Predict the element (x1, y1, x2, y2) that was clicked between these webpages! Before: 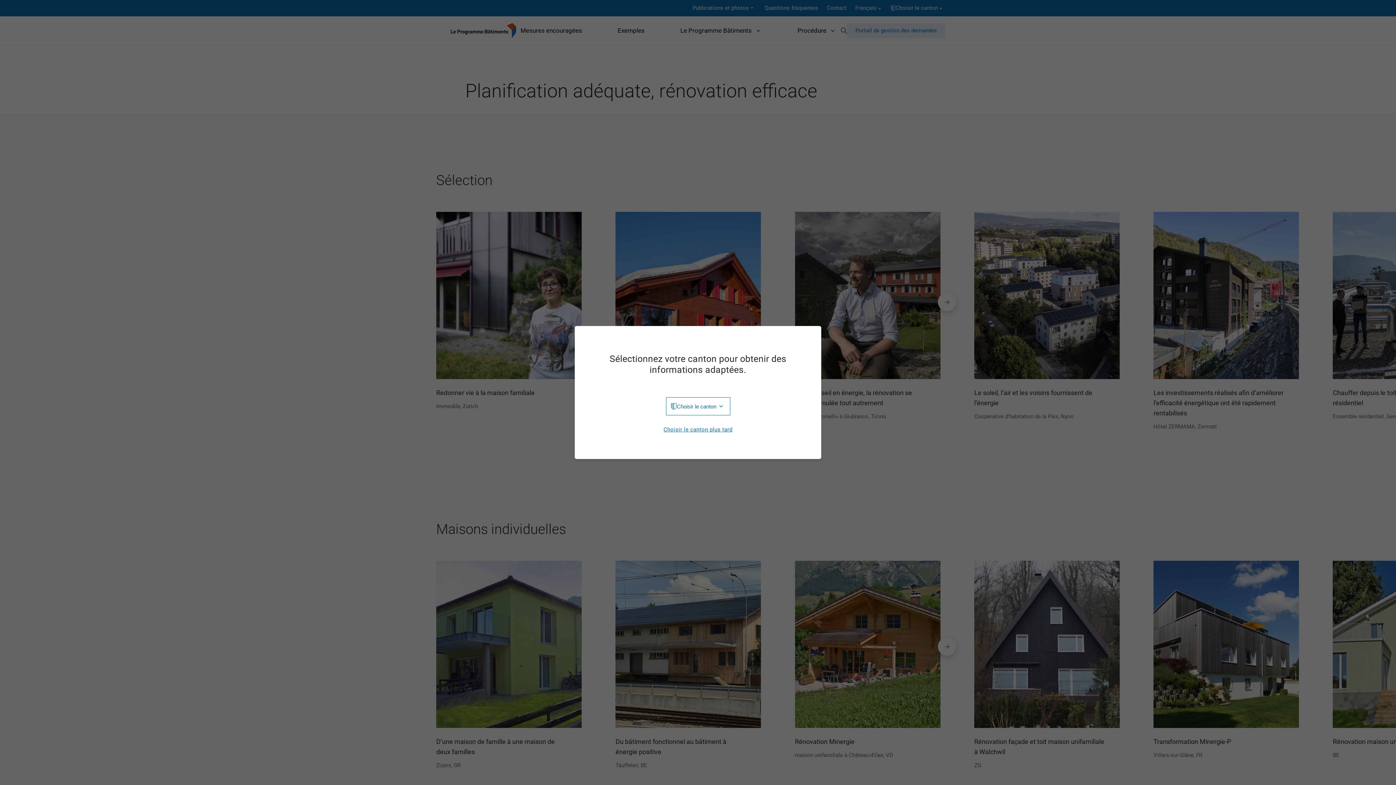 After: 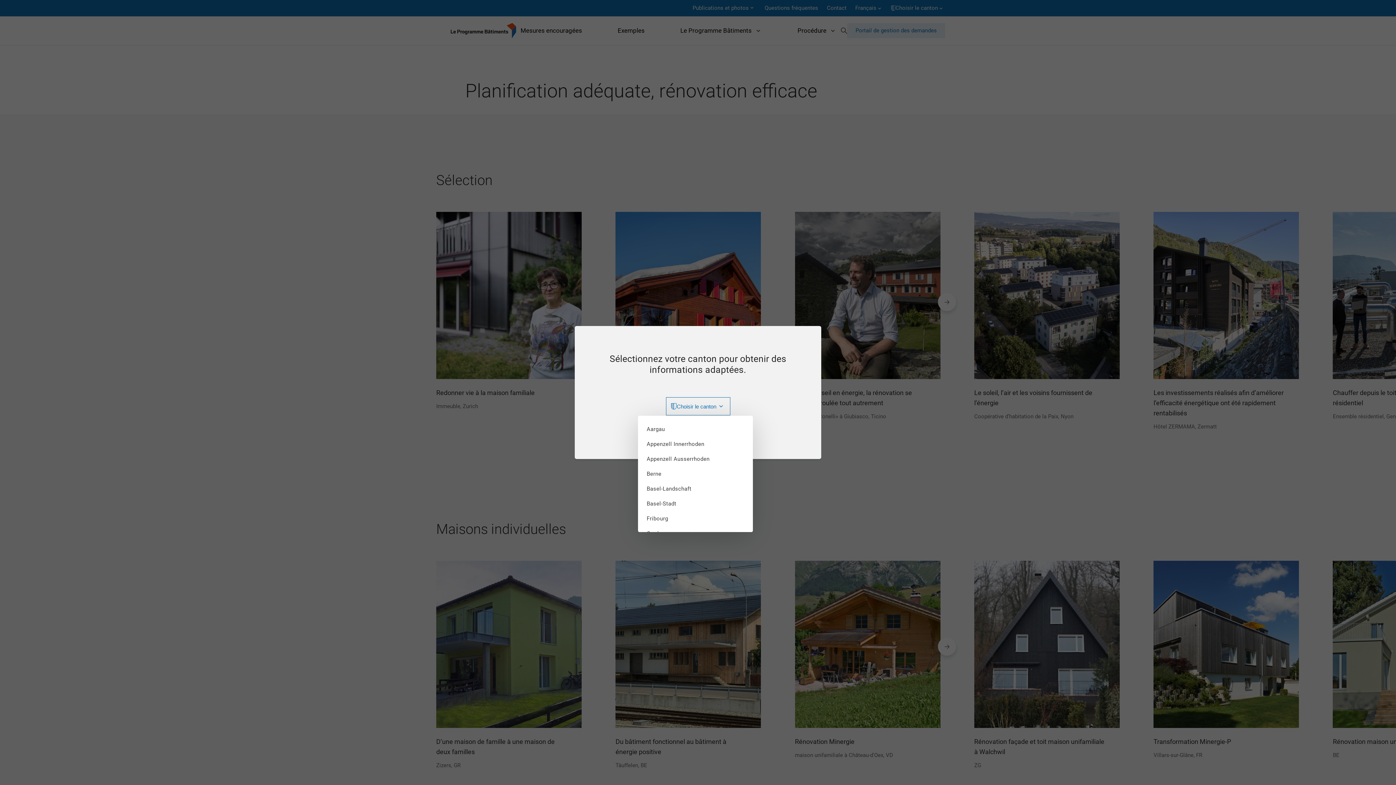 Action: label: Choisir le canton bbox: (670, 402, 725, 410)